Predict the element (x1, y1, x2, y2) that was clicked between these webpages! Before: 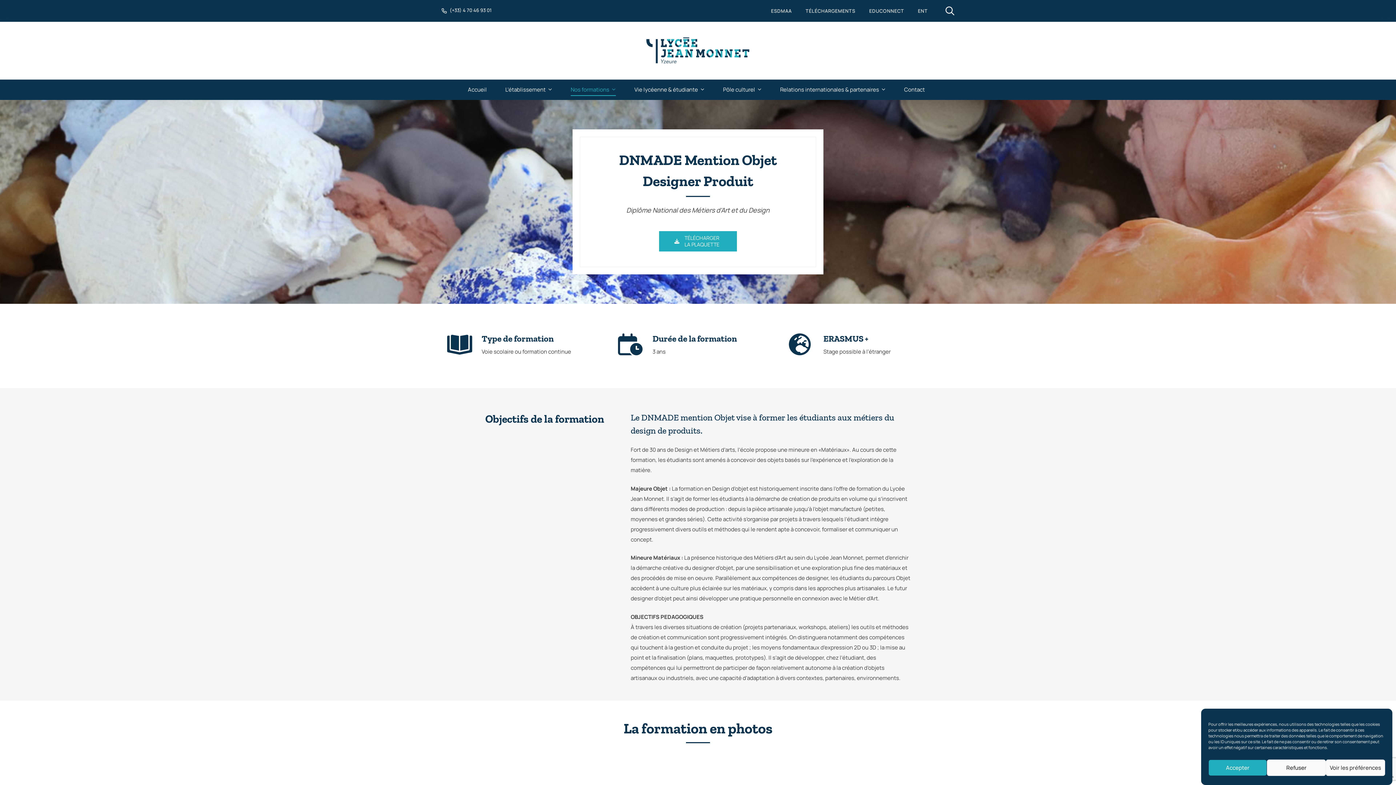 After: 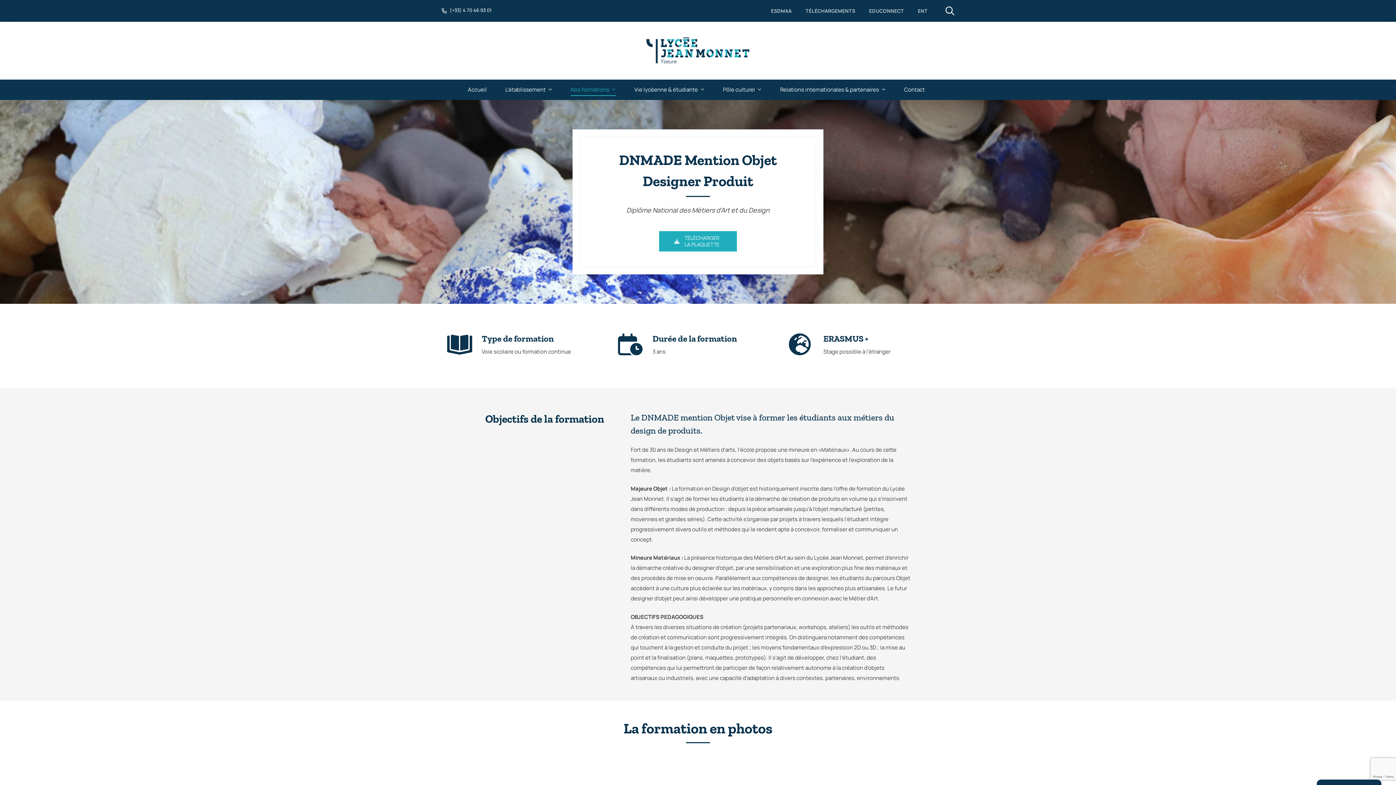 Action: label: Accepter bbox: (1208, 760, 1267, 776)